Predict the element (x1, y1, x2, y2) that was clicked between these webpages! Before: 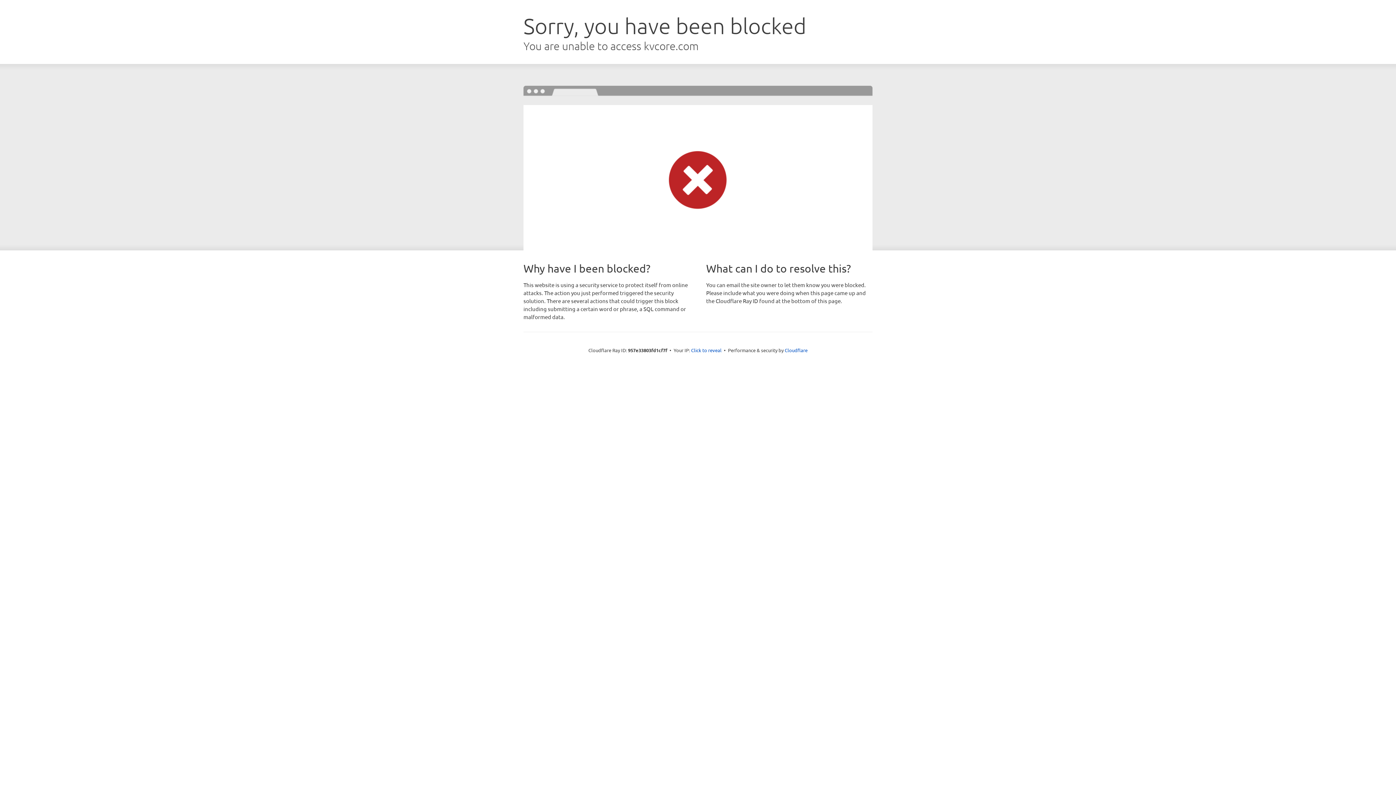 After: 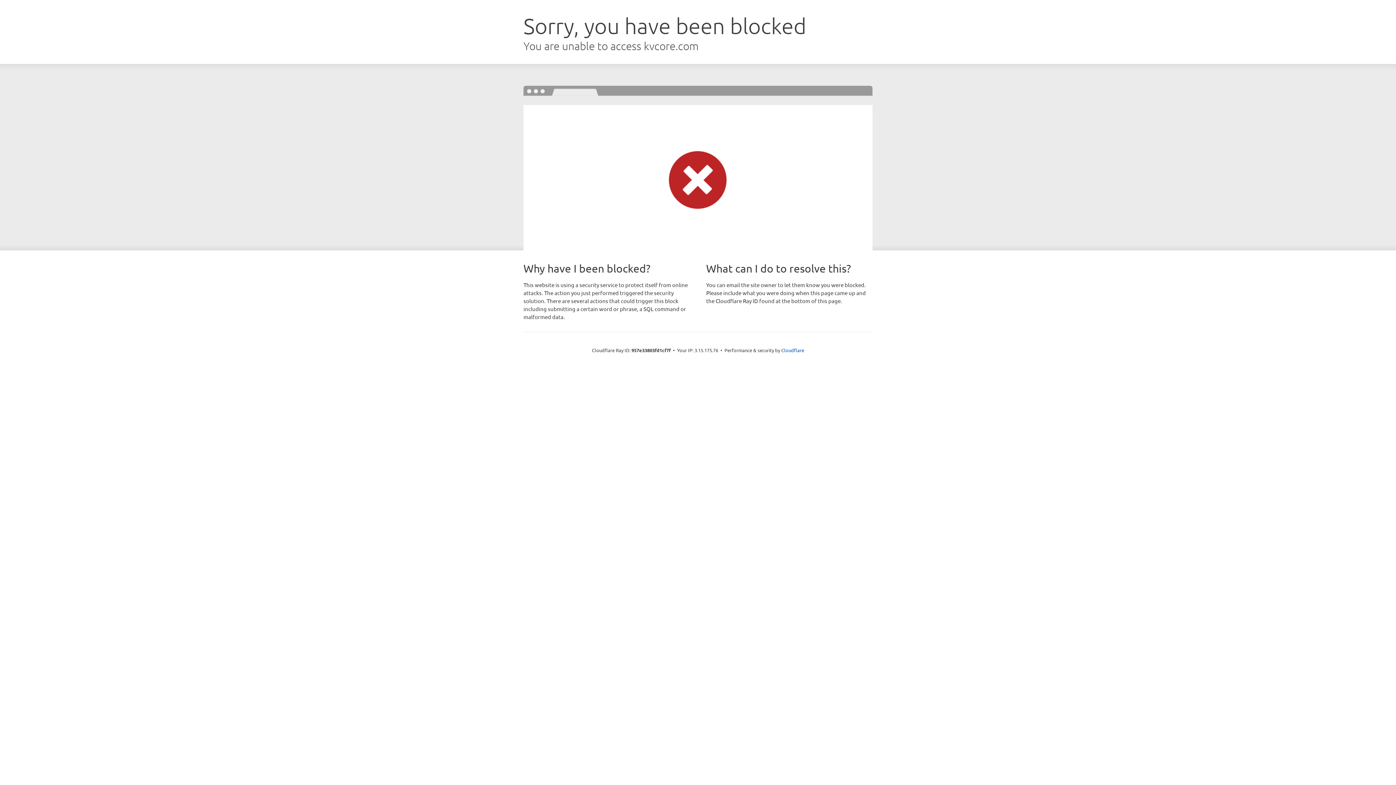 Action: label: Click to reveal bbox: (691, 346, 721, 353)